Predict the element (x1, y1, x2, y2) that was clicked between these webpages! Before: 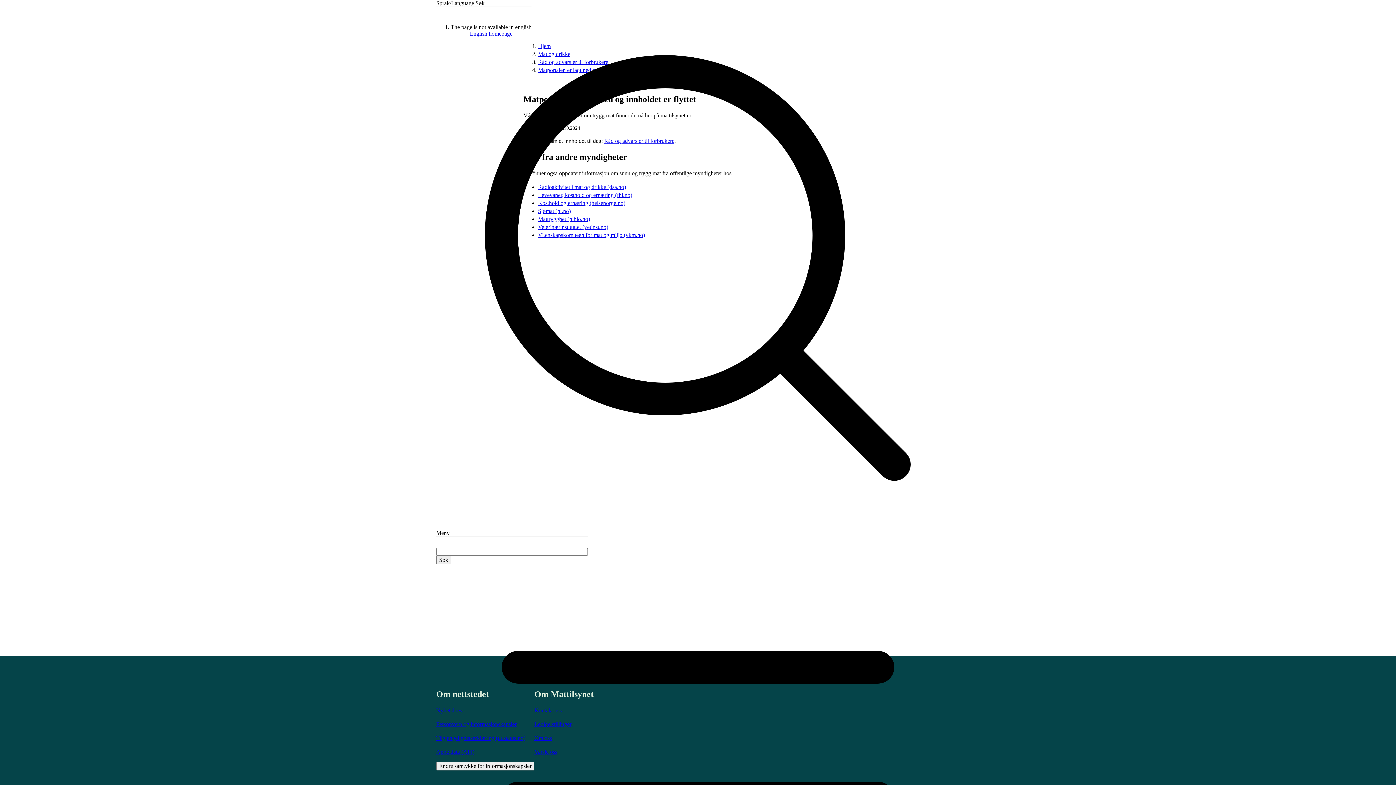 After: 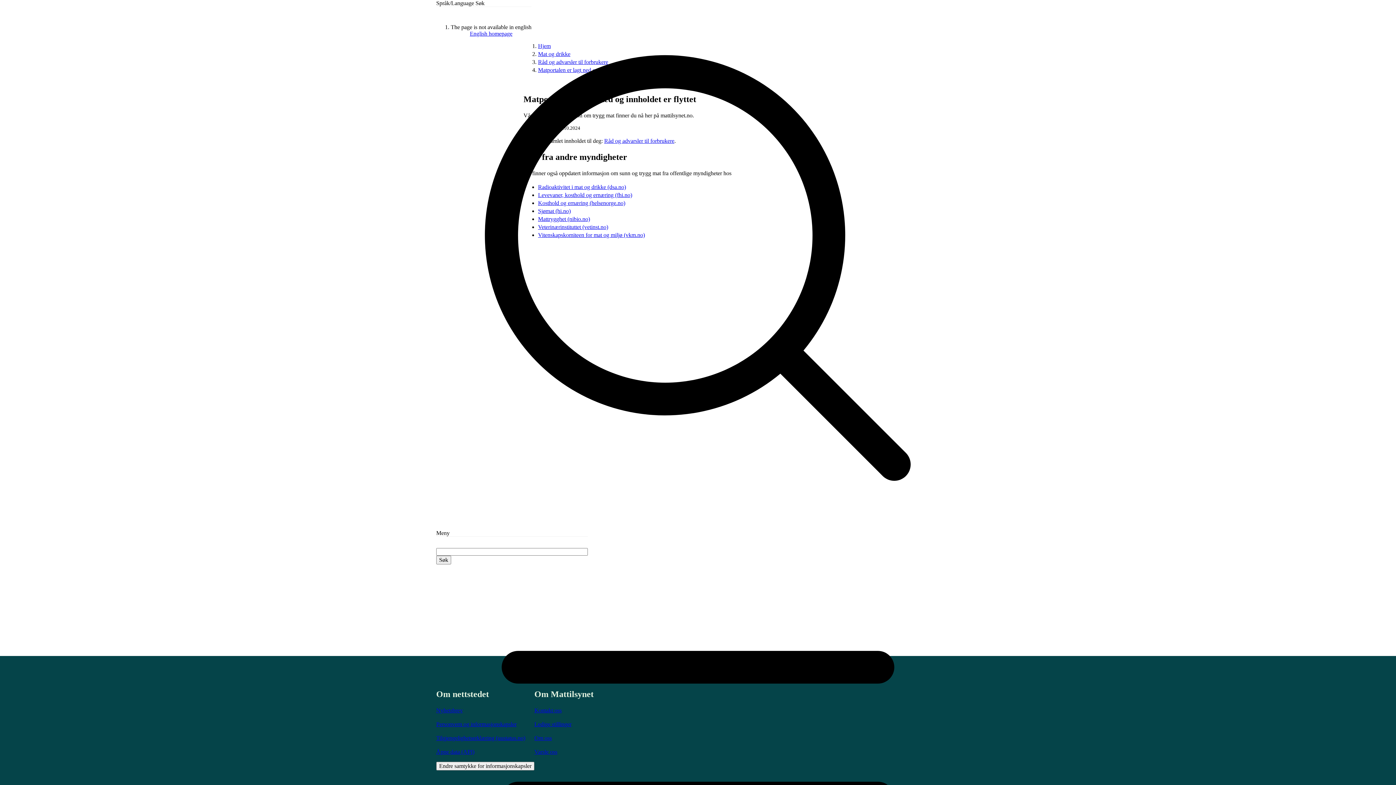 Action: label: Søk bbox: (436, 556, 451, 564)